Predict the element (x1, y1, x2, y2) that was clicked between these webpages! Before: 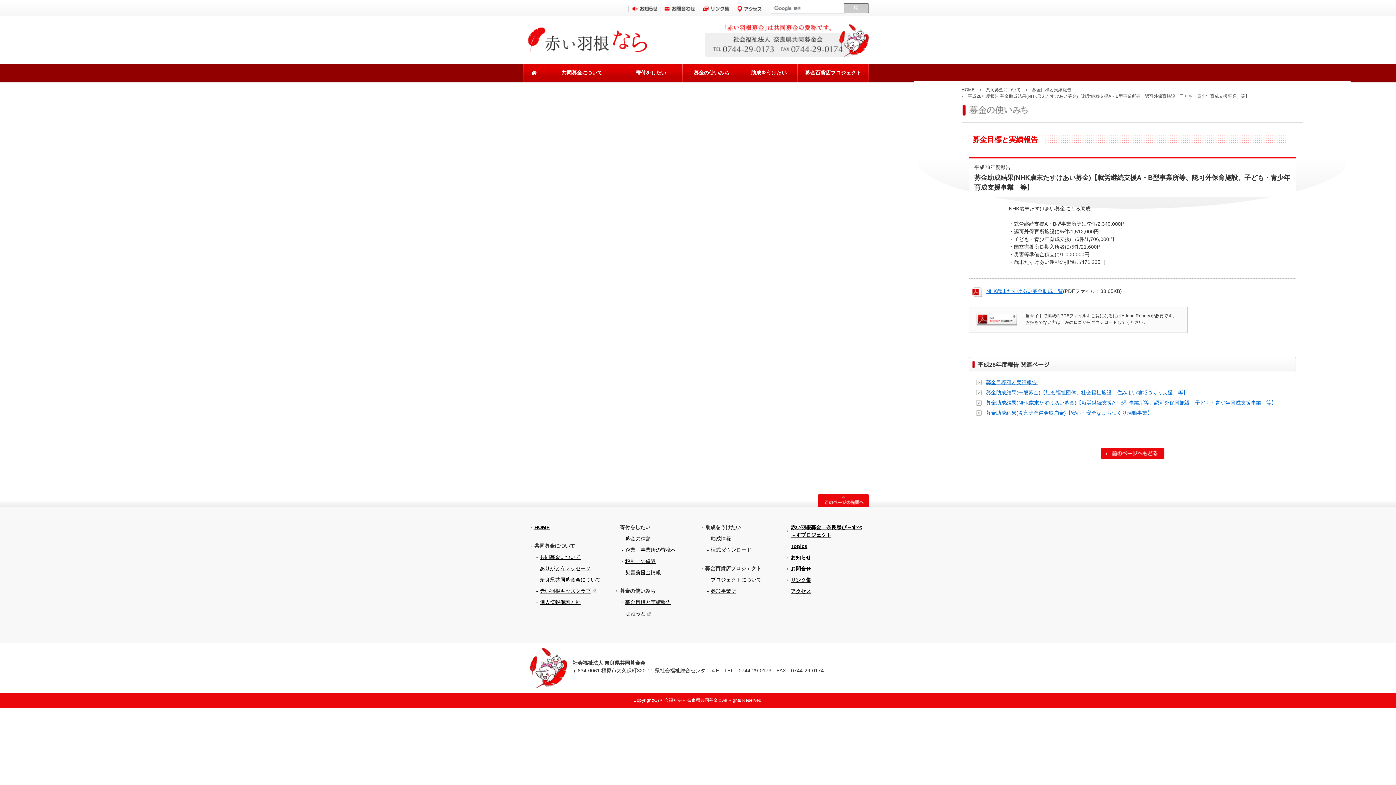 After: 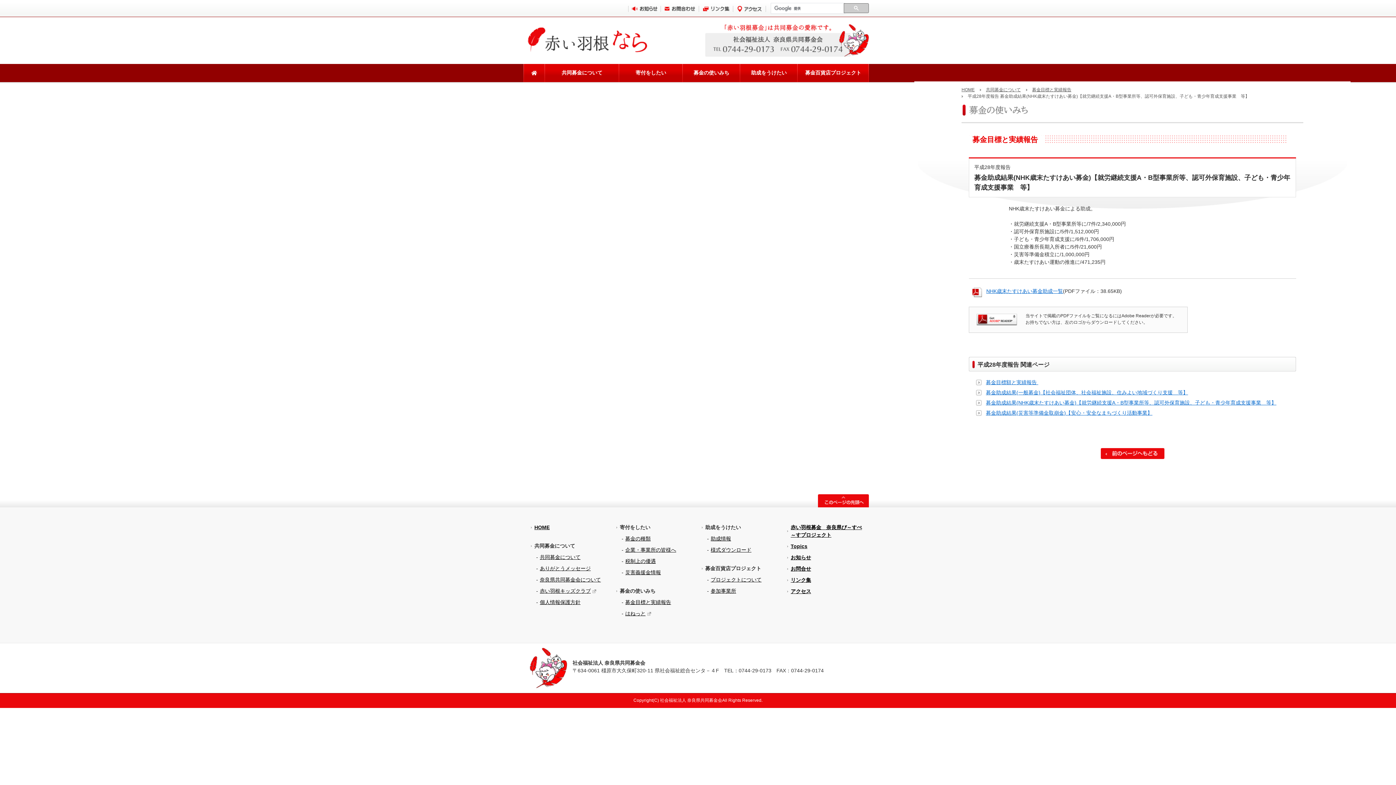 Action: label: 募金助成結果(NHK歳末たすけあい募金)【就労継続支援A・B型事業所等、認可外保育施設、子ども・青少年育成支援事業　等】 bbox: (986, 400, 1276, 405)